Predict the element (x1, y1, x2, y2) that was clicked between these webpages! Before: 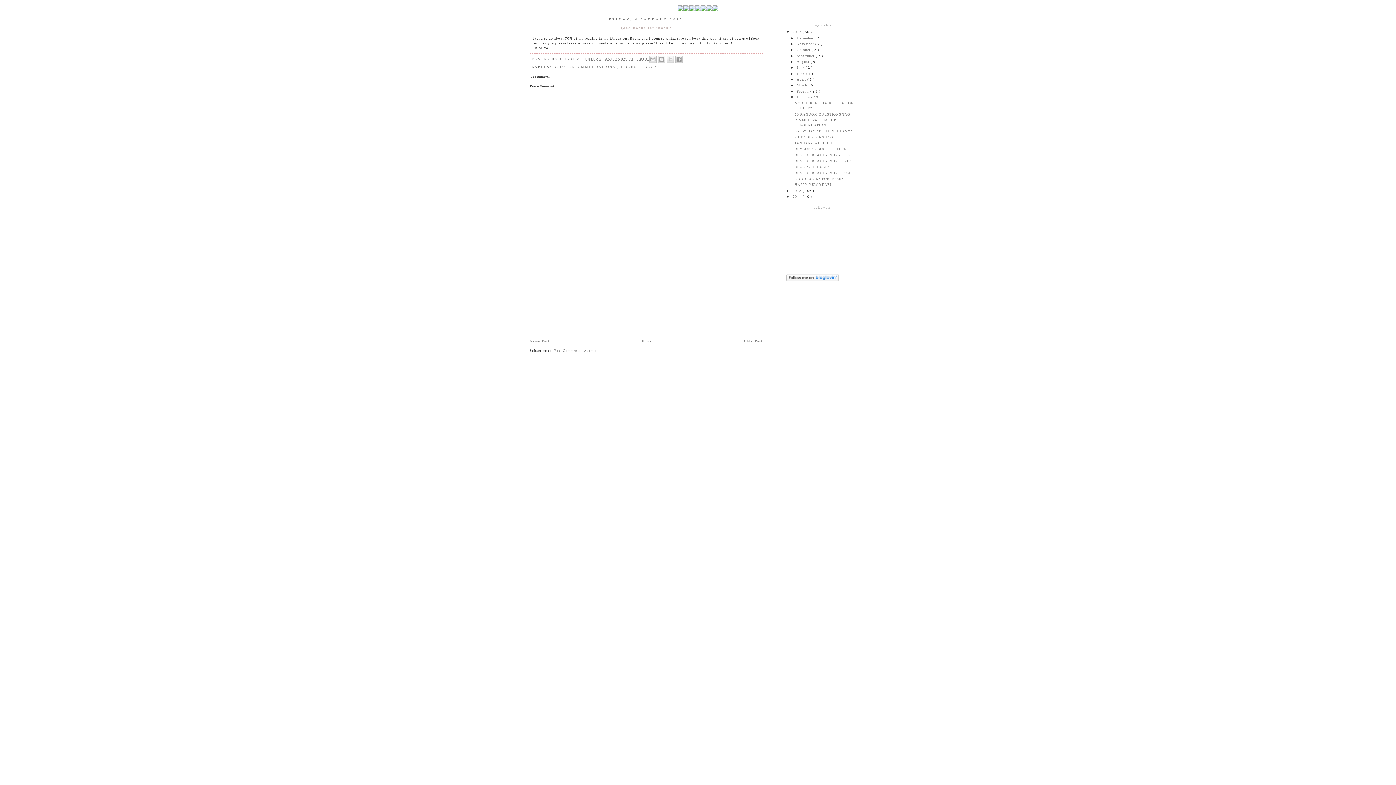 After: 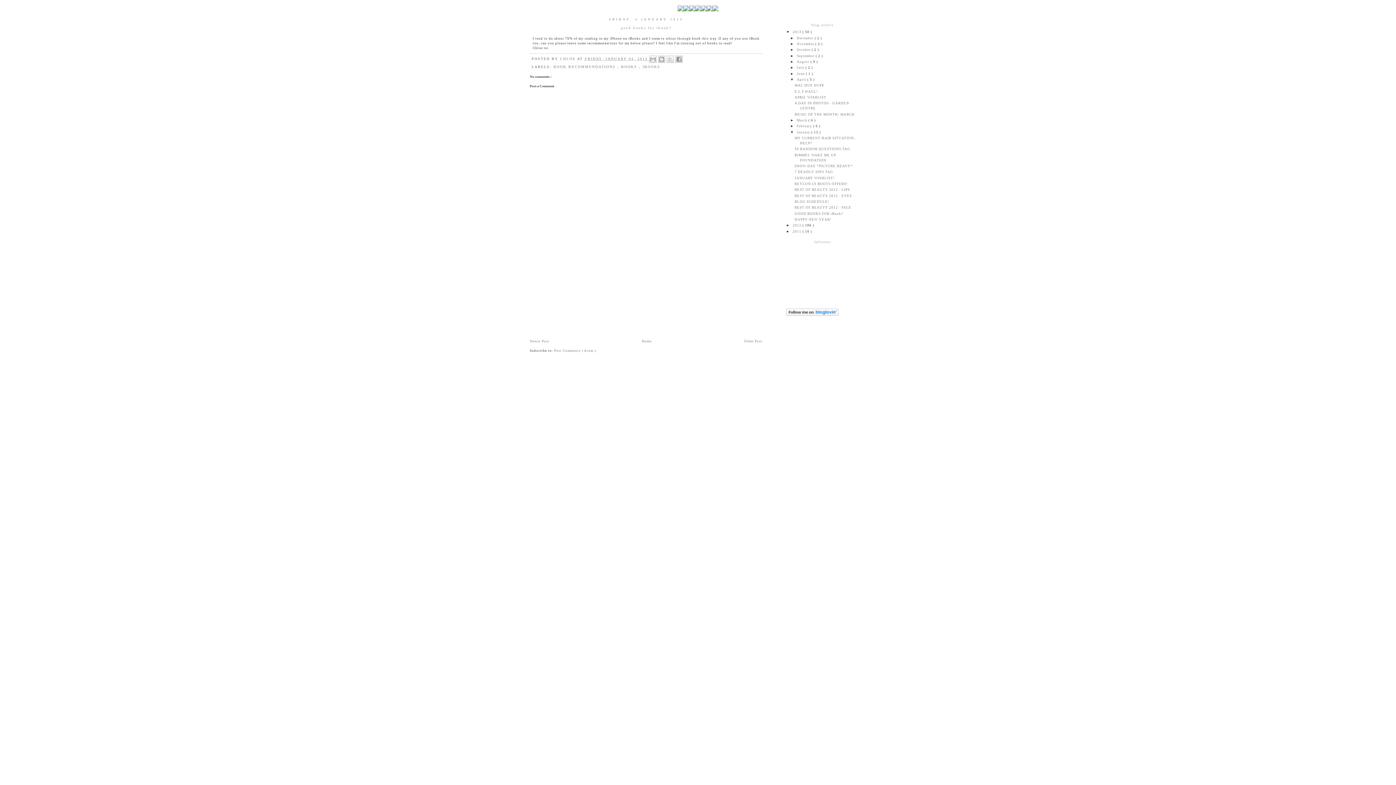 Action: label: ►   bbox: (790, 77, 796, 81)